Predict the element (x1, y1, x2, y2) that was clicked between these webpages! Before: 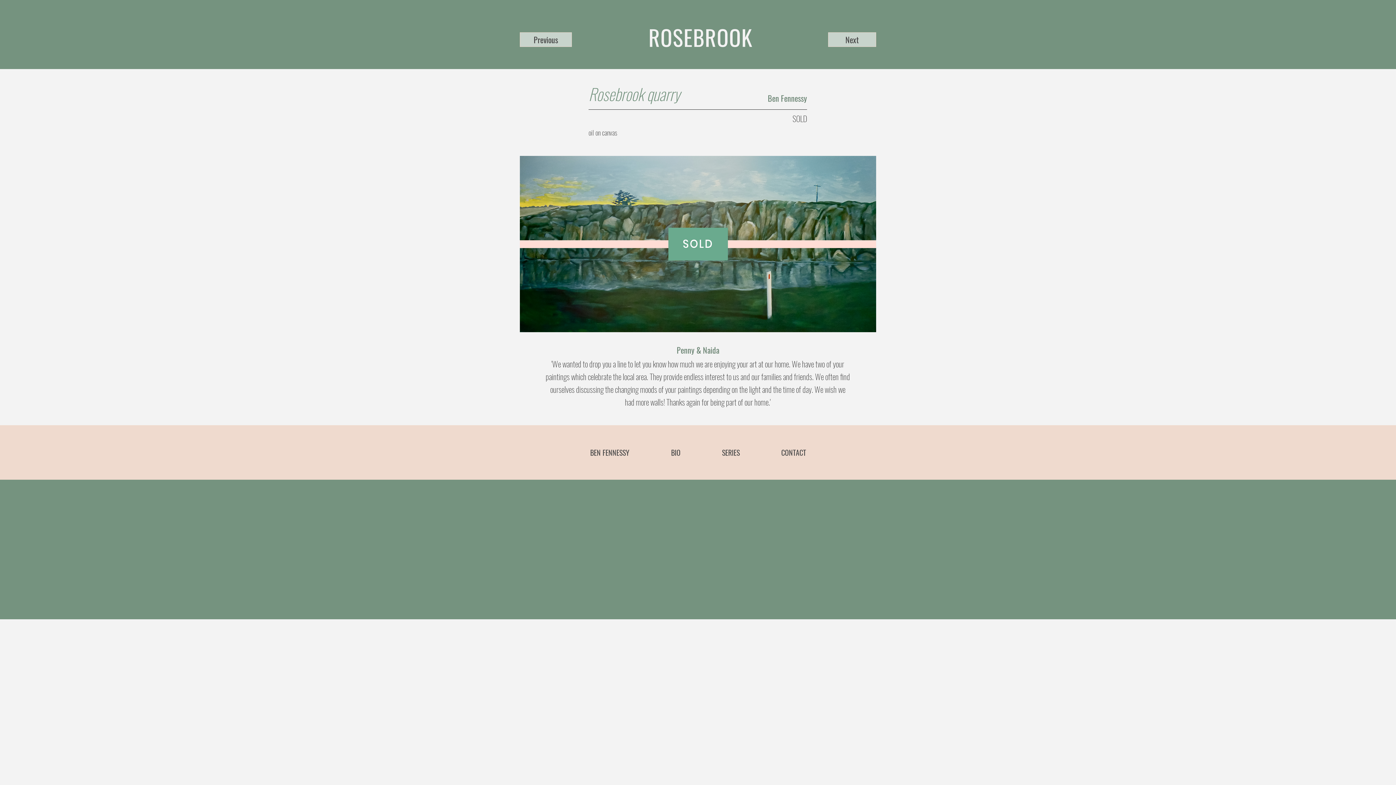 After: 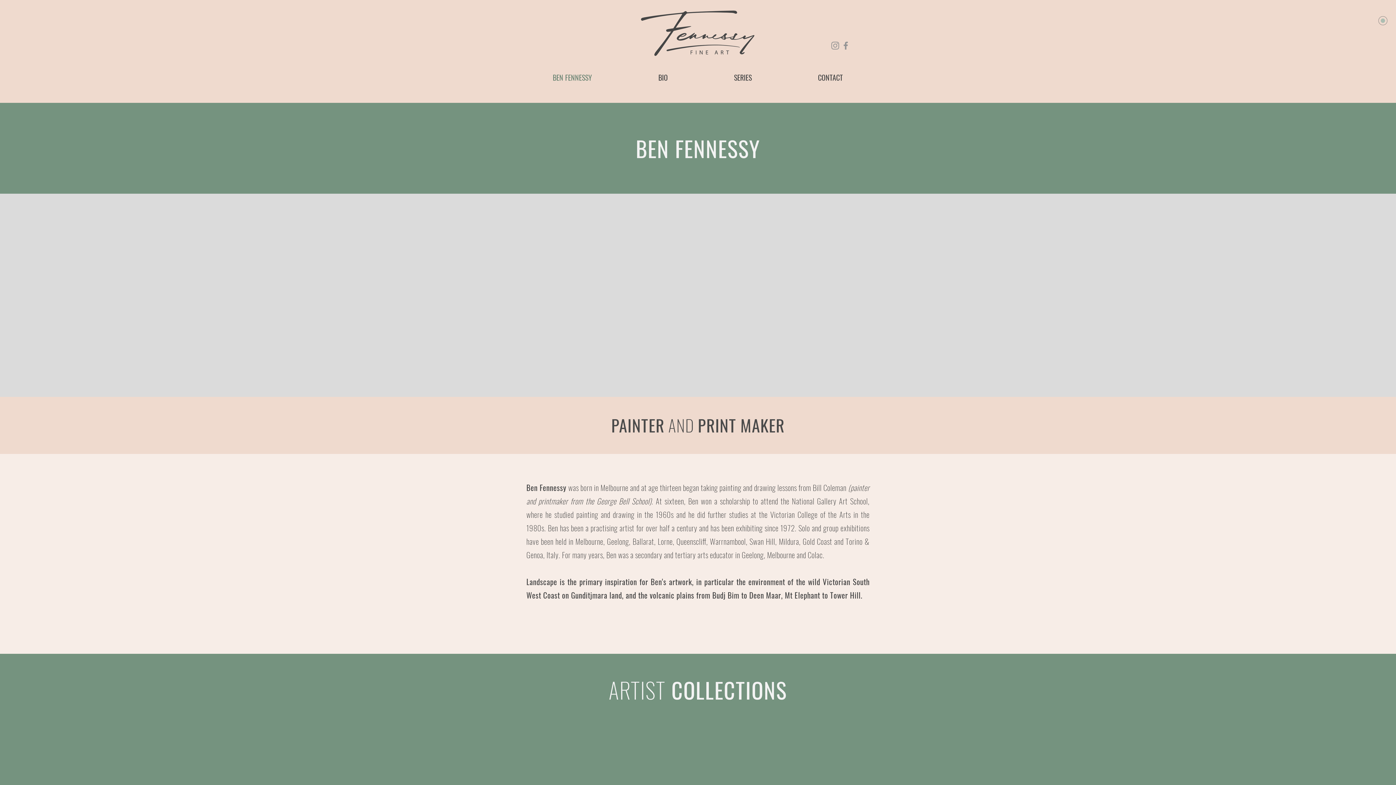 Action: bbox: (569, 443, 650, 461) label: BEN FENNESSY